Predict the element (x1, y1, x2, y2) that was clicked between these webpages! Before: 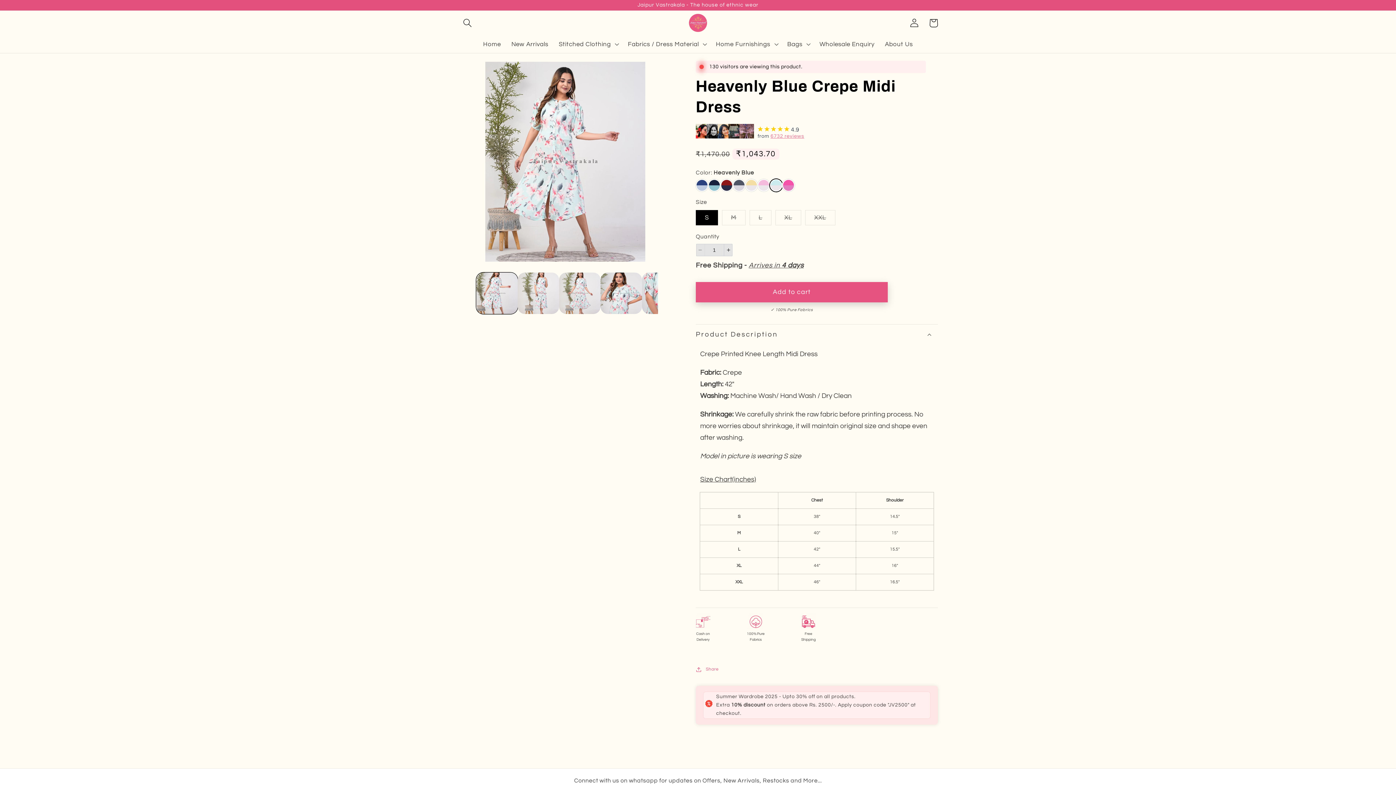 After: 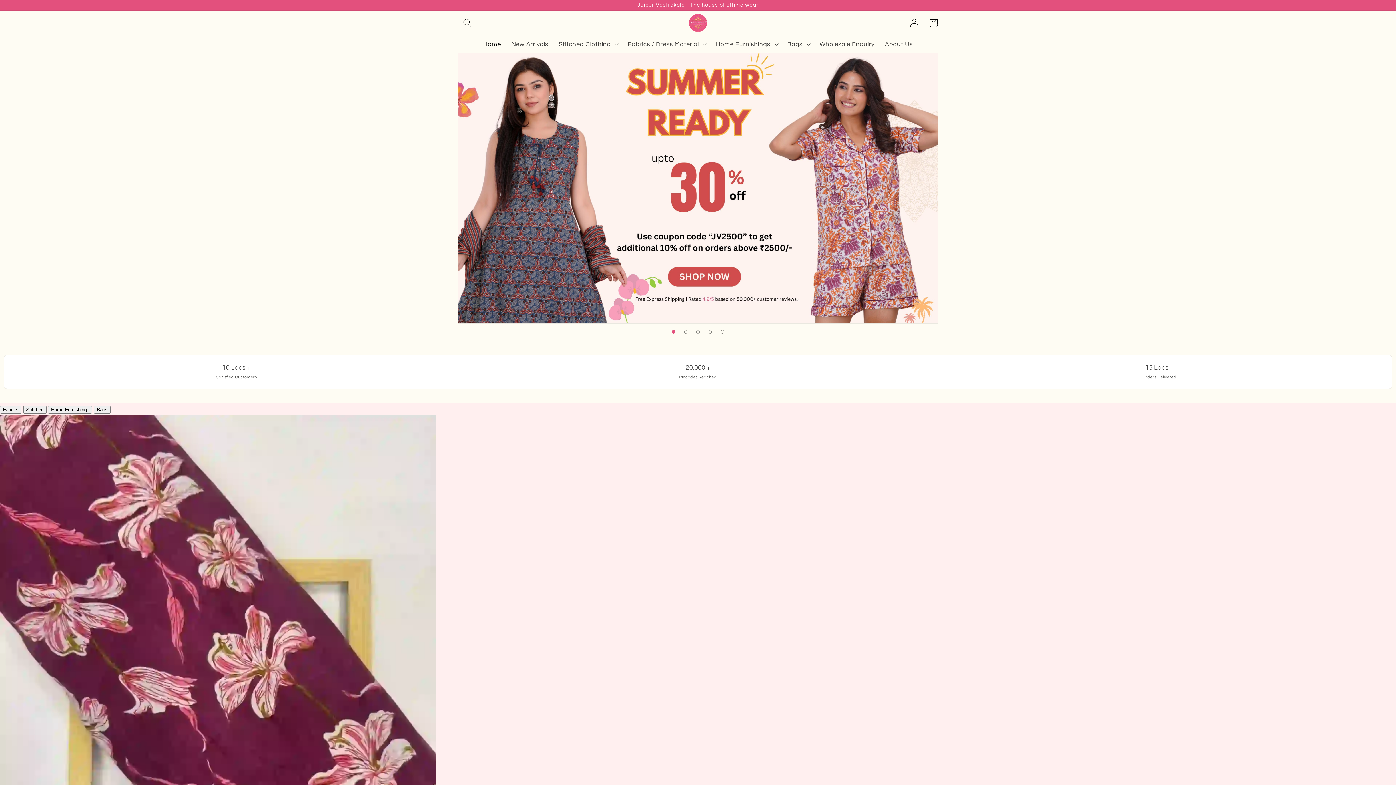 Action: bbox: (685, 10, 710, 35)